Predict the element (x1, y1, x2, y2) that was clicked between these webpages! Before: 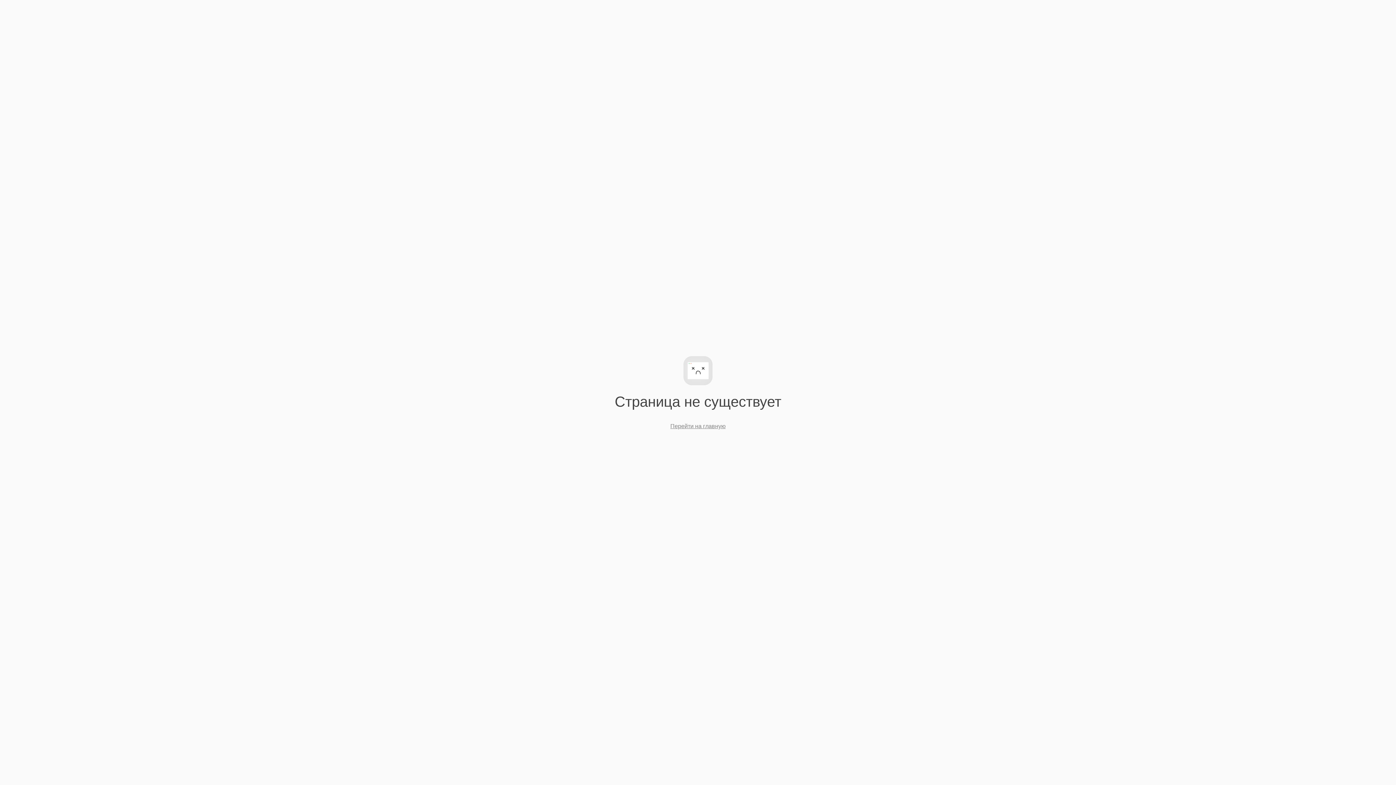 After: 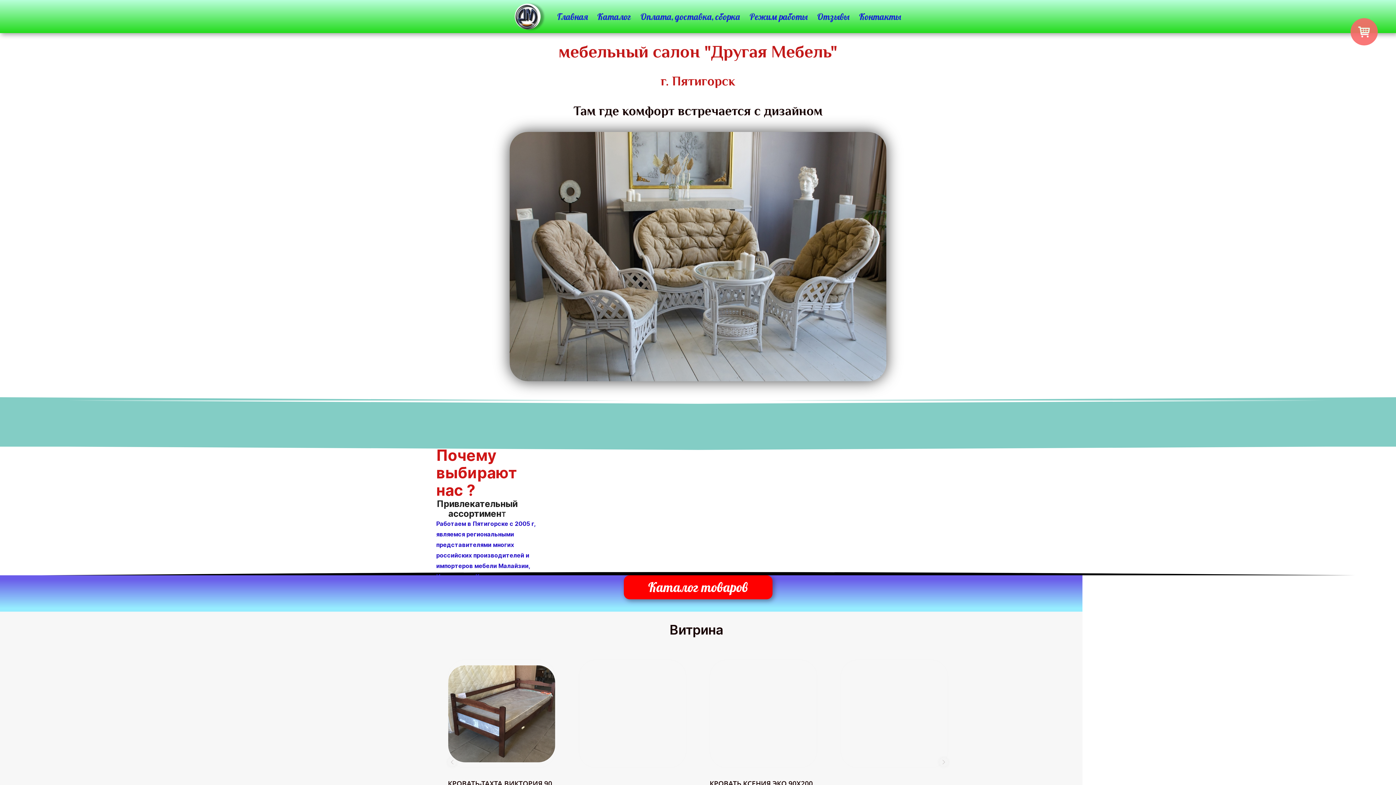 Action: bbox: (670, 423, 725, 429) label: Перейти на главную